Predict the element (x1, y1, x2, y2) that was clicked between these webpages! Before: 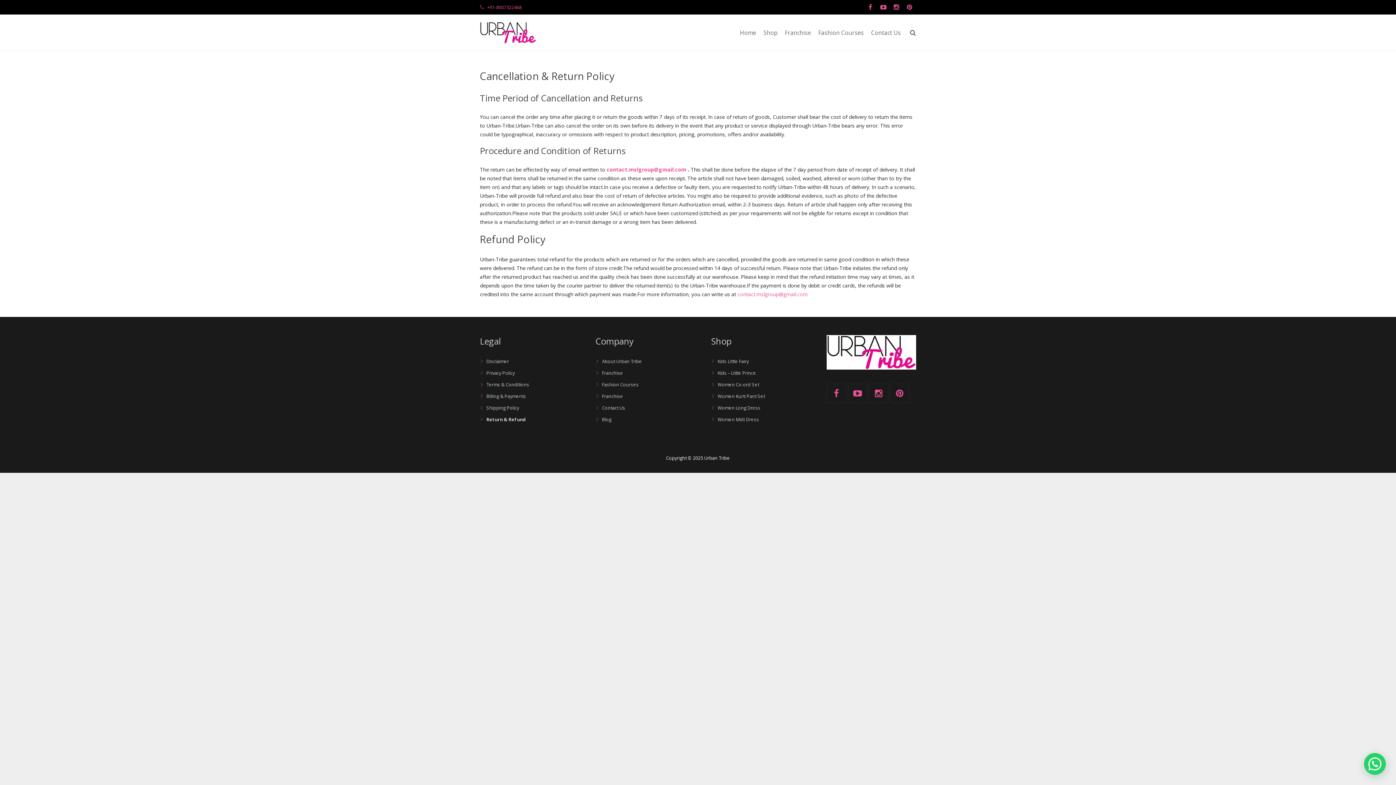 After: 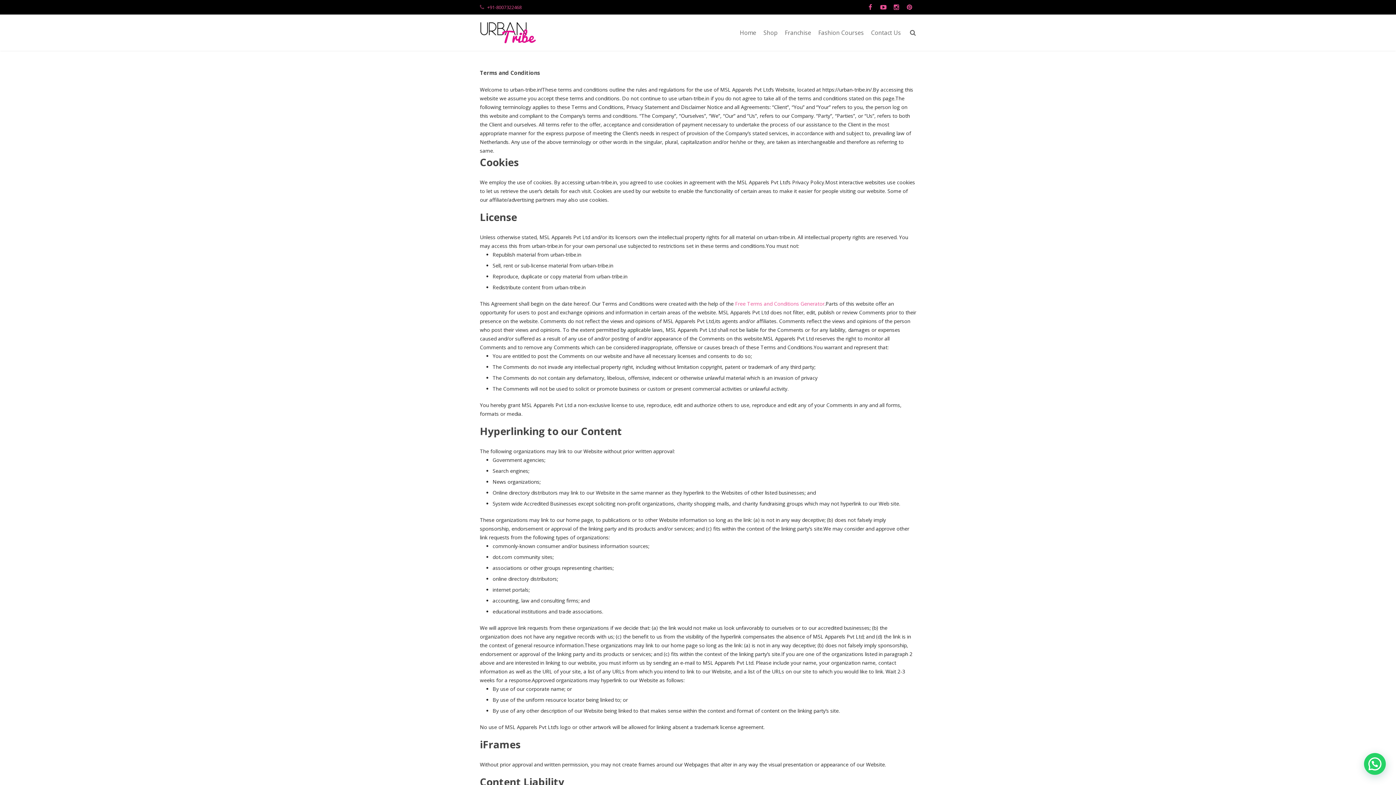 Action: bbox: (486, 381, 529, 388) label: Terms & Conditions